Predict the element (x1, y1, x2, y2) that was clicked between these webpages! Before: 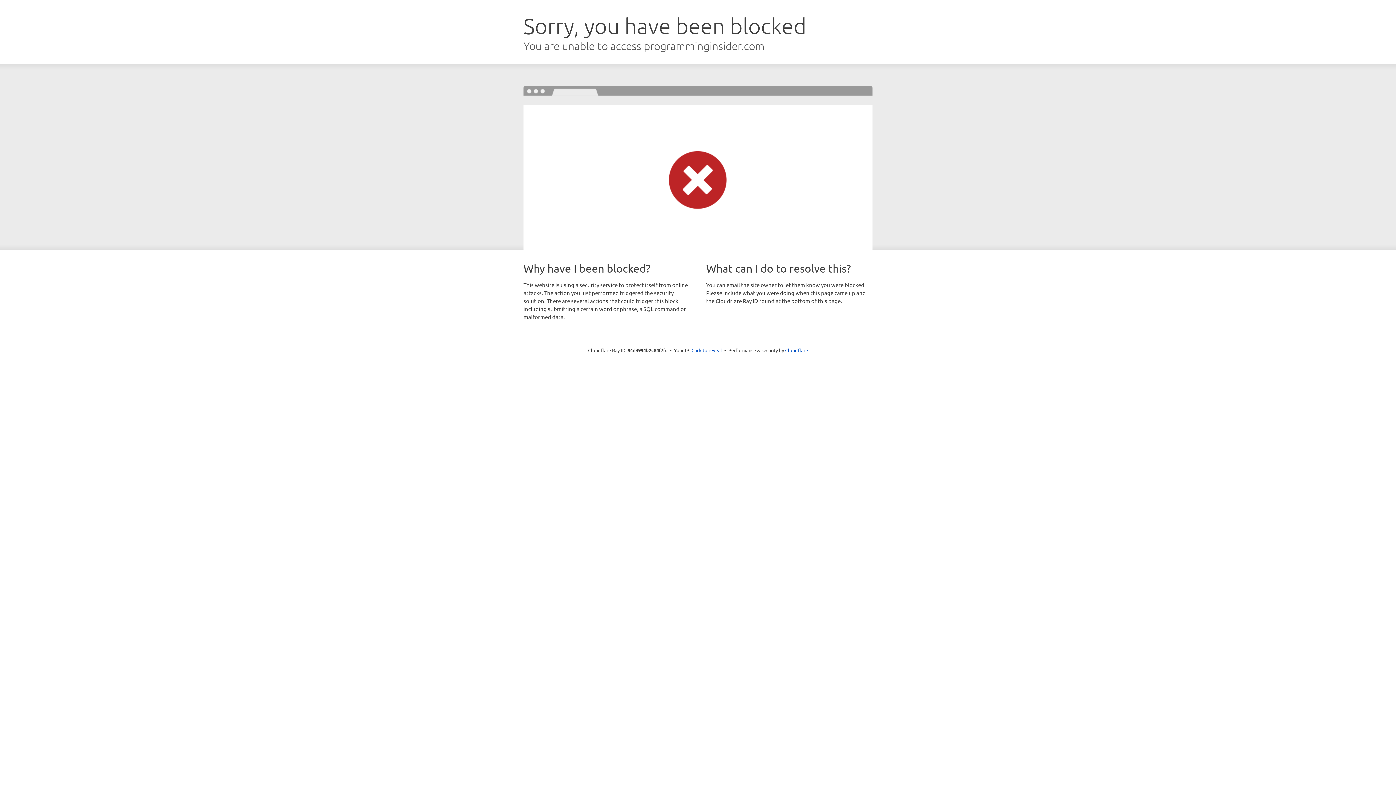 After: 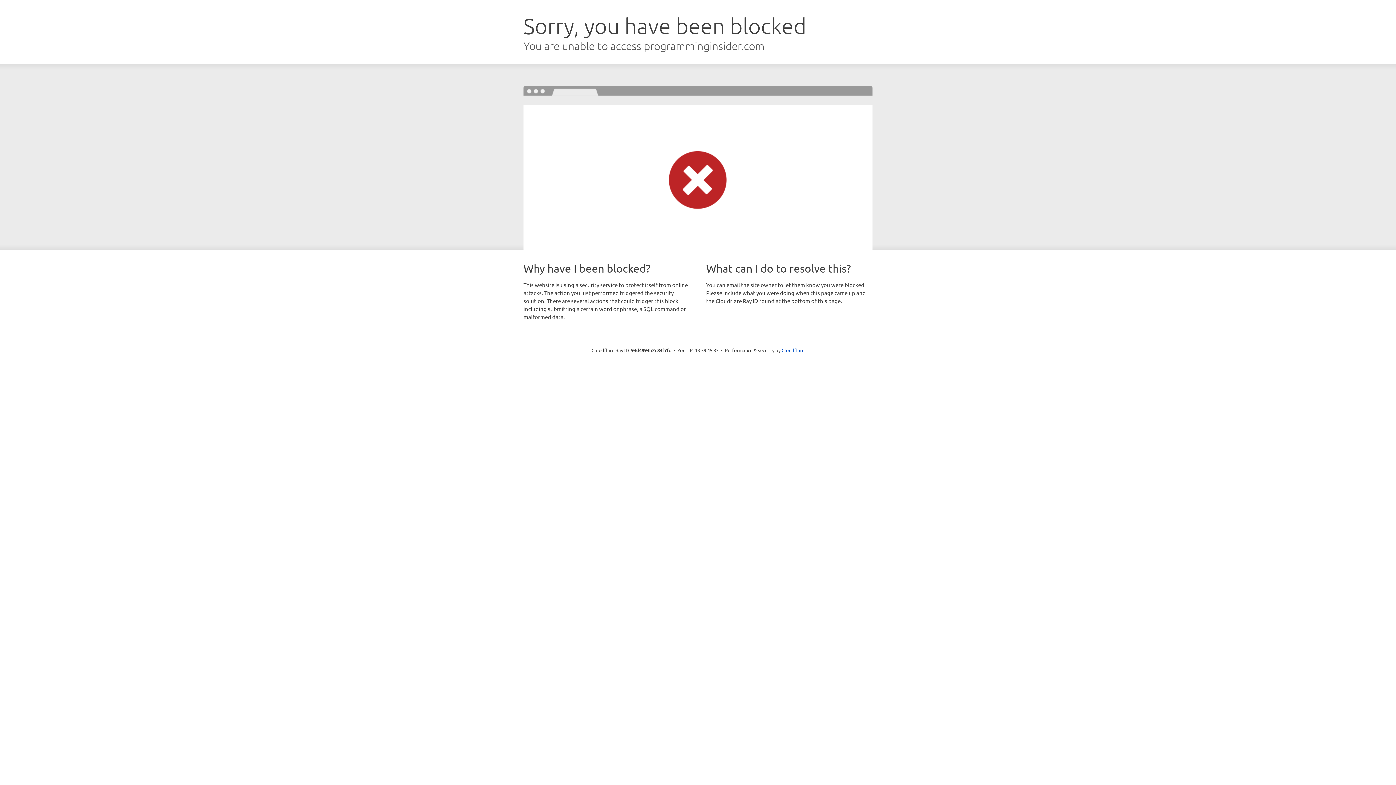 Action: label: Click to reveal bbox: (691, 346, 722, 353)